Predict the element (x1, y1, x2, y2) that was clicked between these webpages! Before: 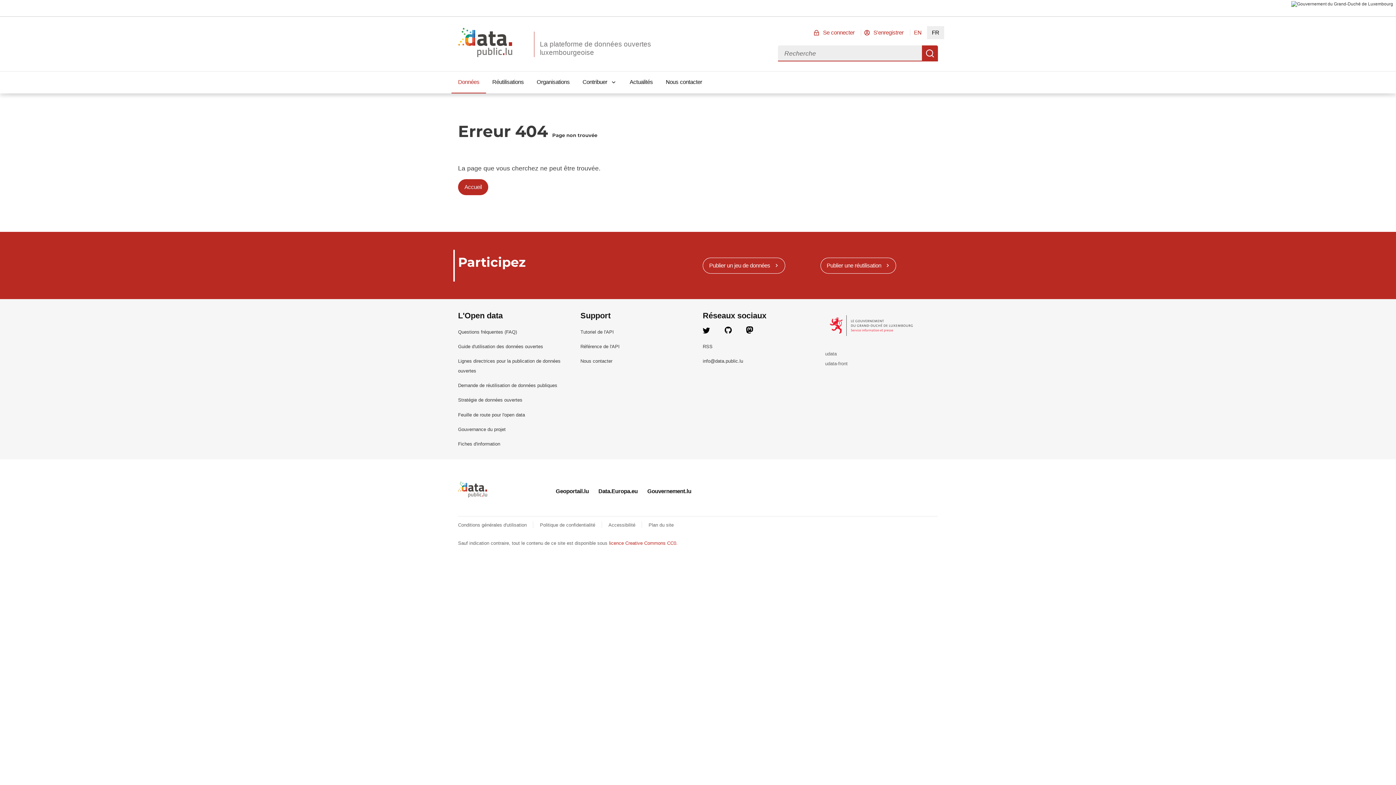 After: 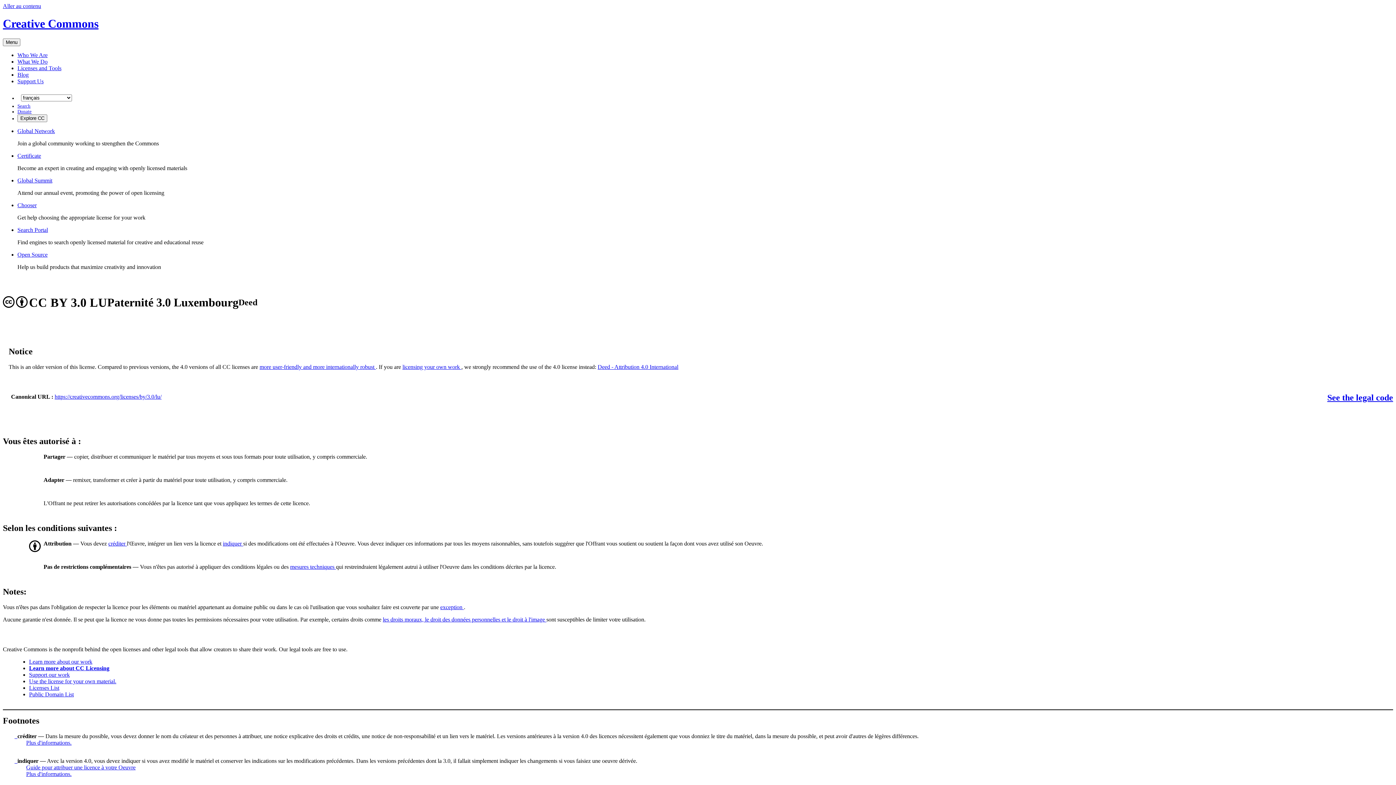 Action: bbox: (609, 540, 677, 546) label: licence Creative Commons CC0.